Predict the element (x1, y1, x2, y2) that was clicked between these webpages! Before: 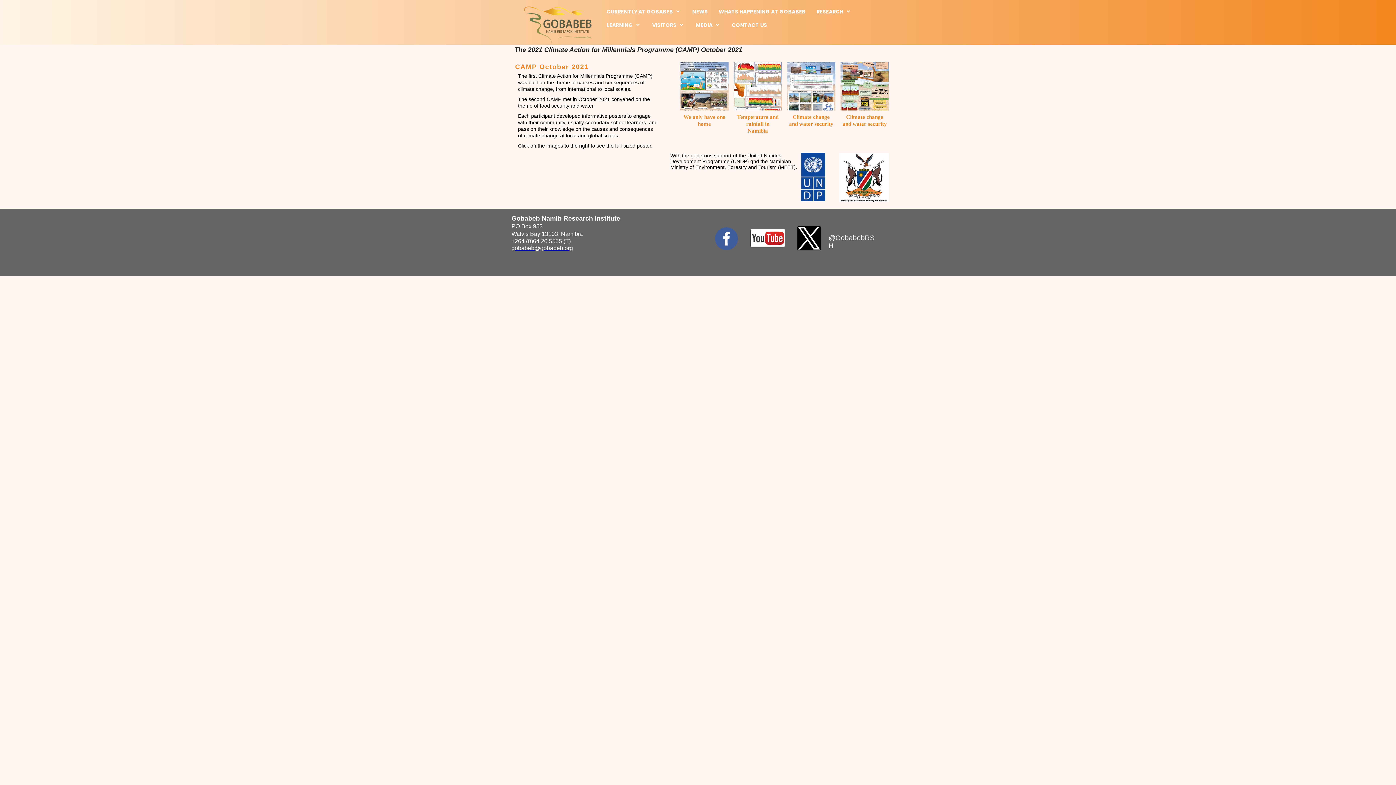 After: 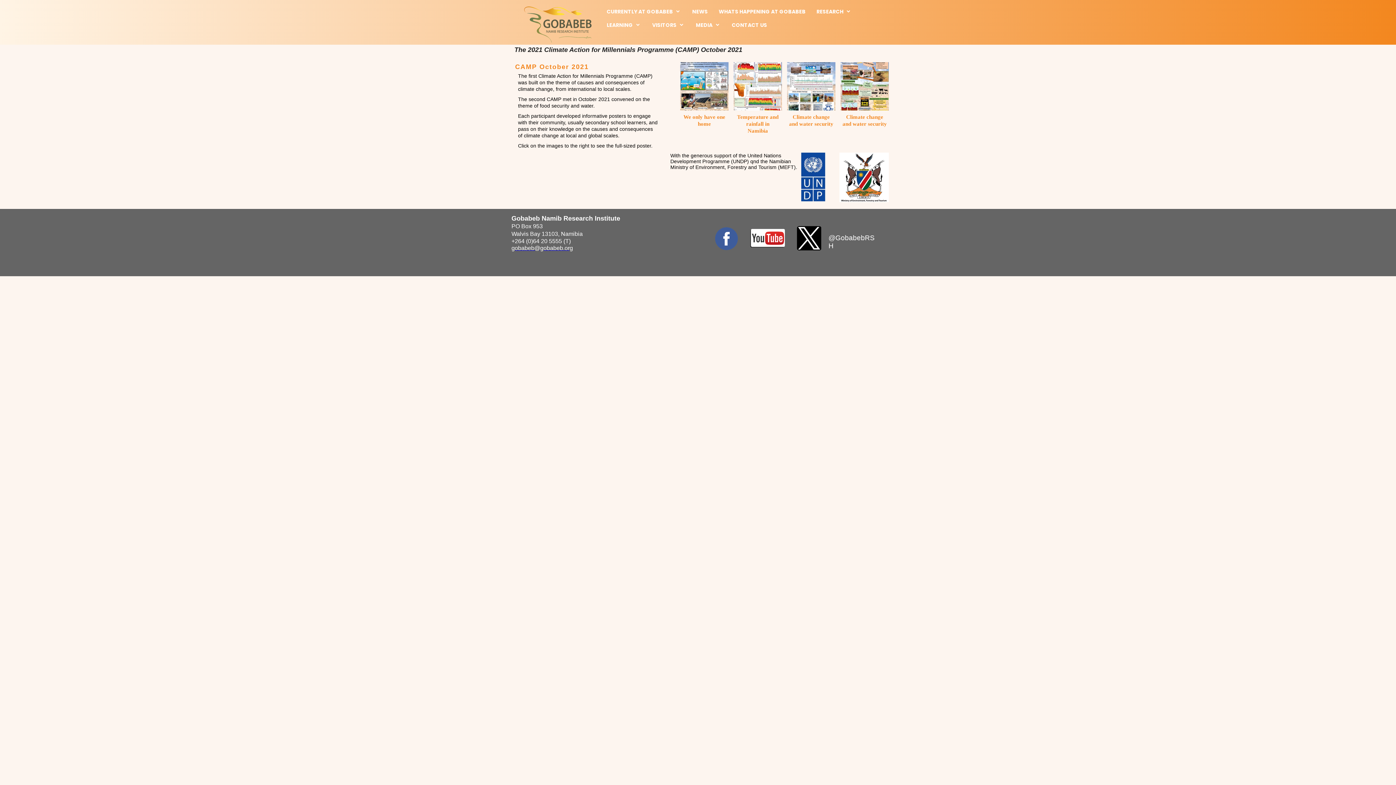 Action: label: Climate change and water security bbox: (840, 62, 889, 139)